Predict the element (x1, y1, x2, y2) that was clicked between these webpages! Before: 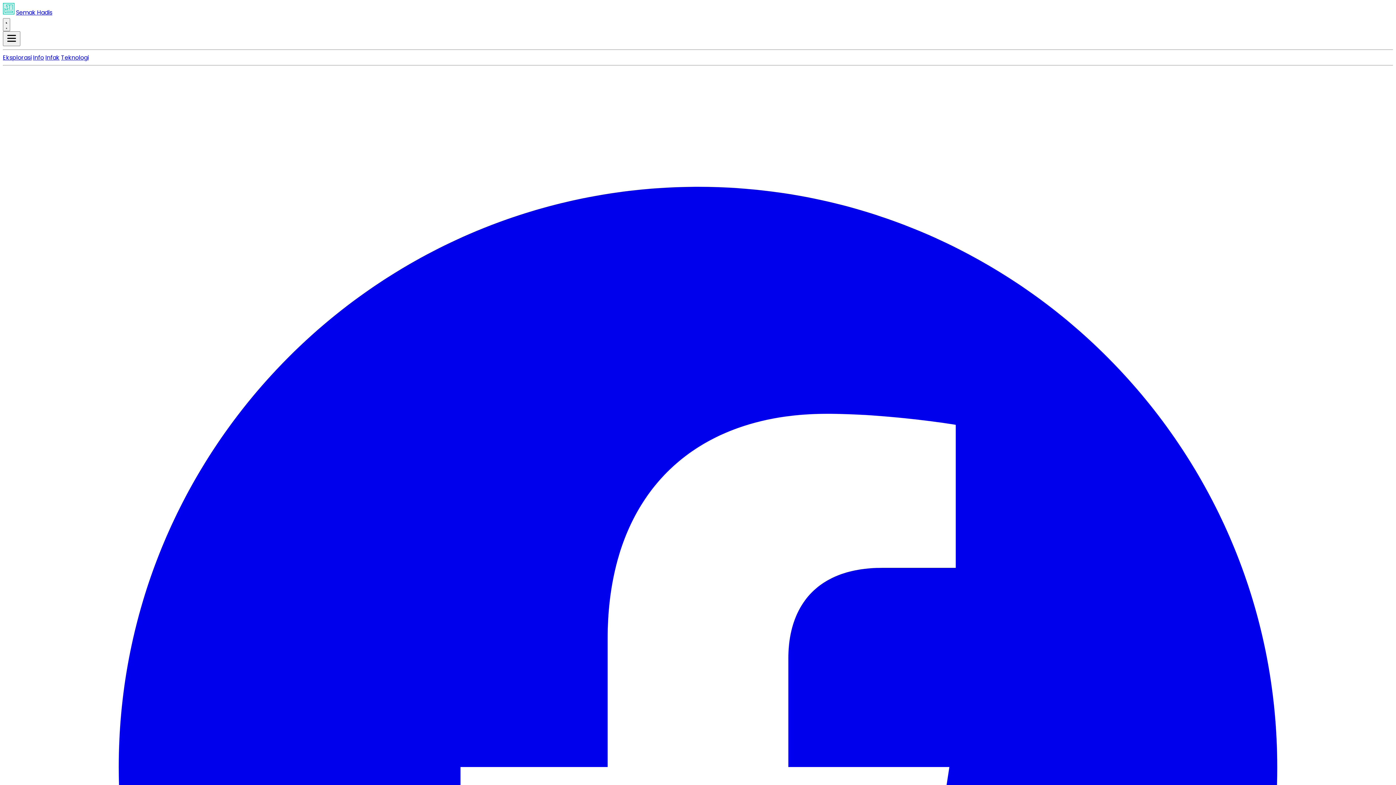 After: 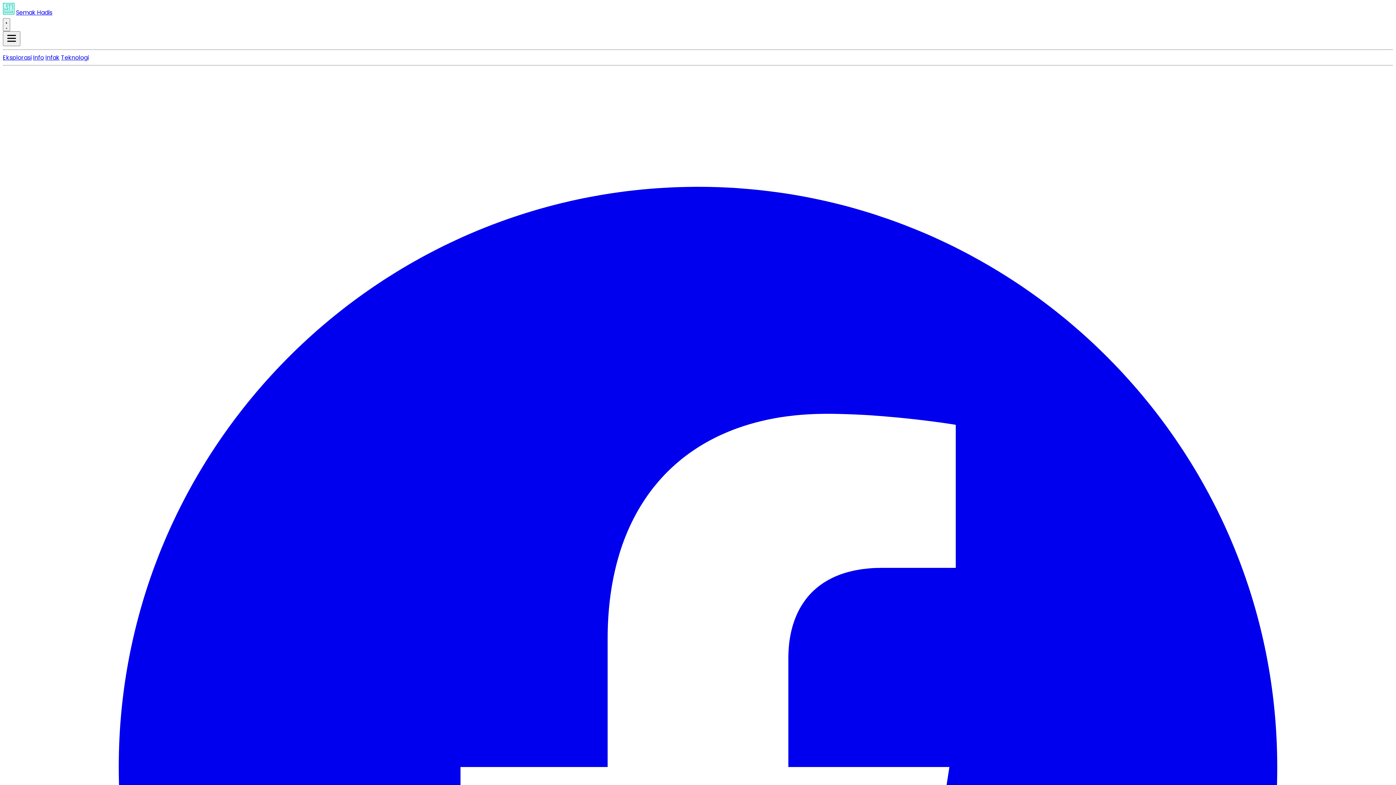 Action: label: Eksplorasi bbox: (2, 53, 31, 61)